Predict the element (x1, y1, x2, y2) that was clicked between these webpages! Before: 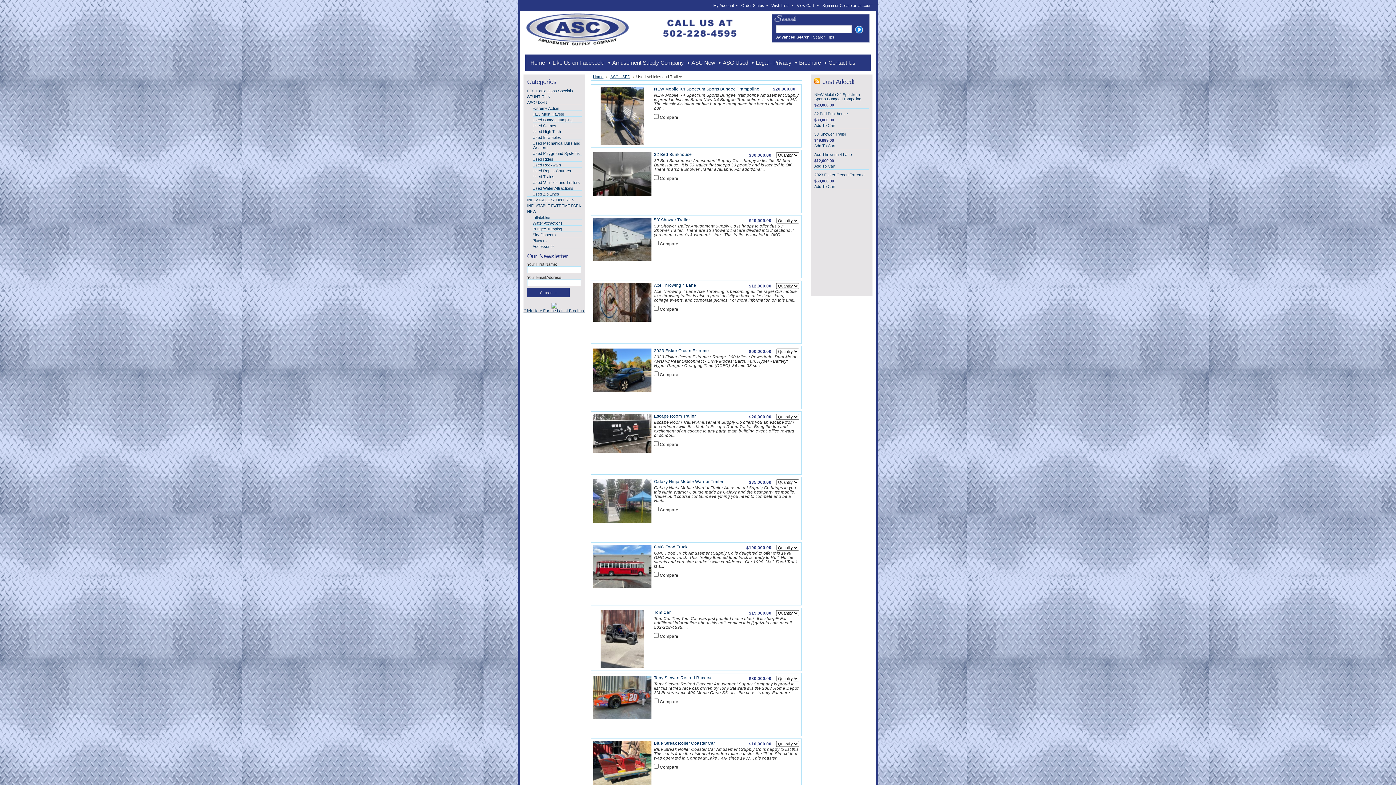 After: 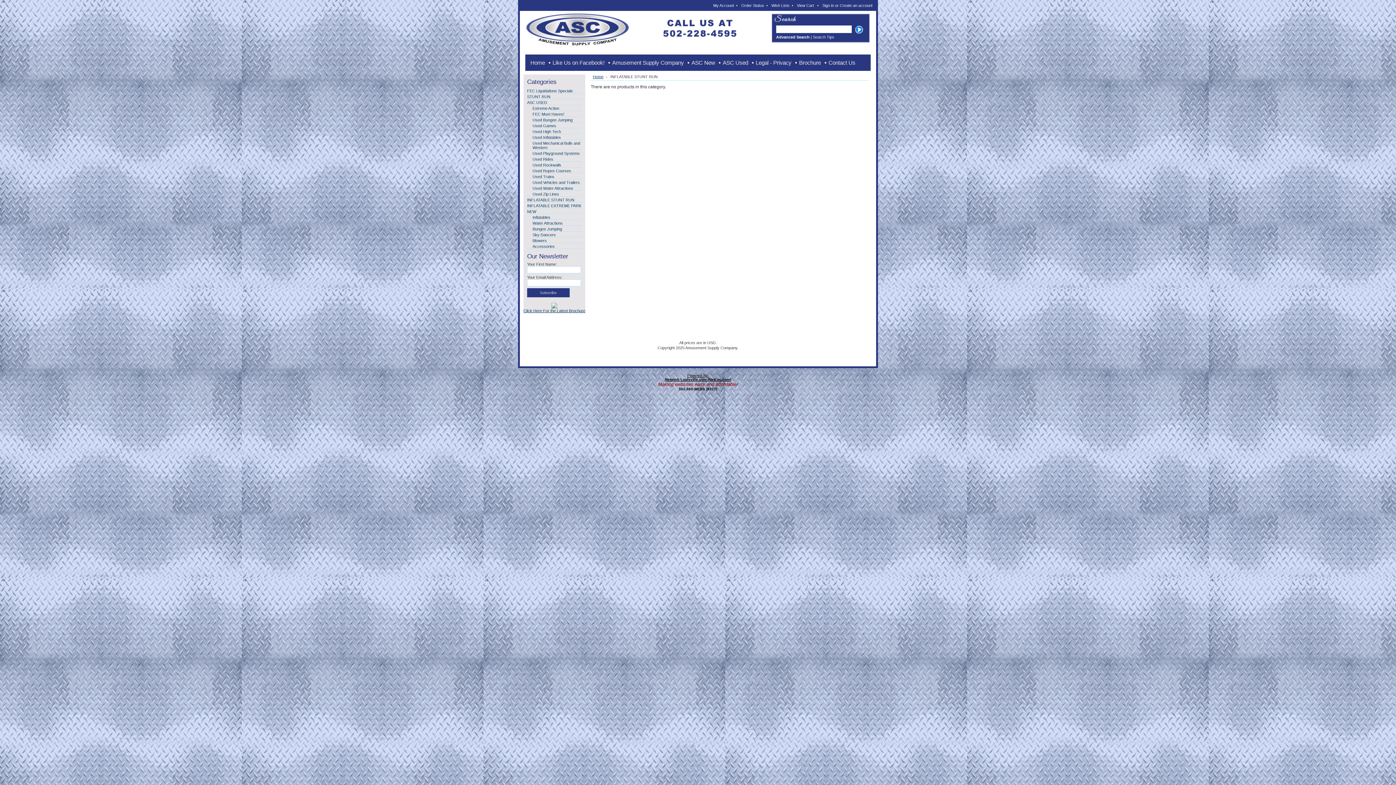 Action: bbox: (527, 197, 574, 202) label: INFLATABLE STUNT RUN